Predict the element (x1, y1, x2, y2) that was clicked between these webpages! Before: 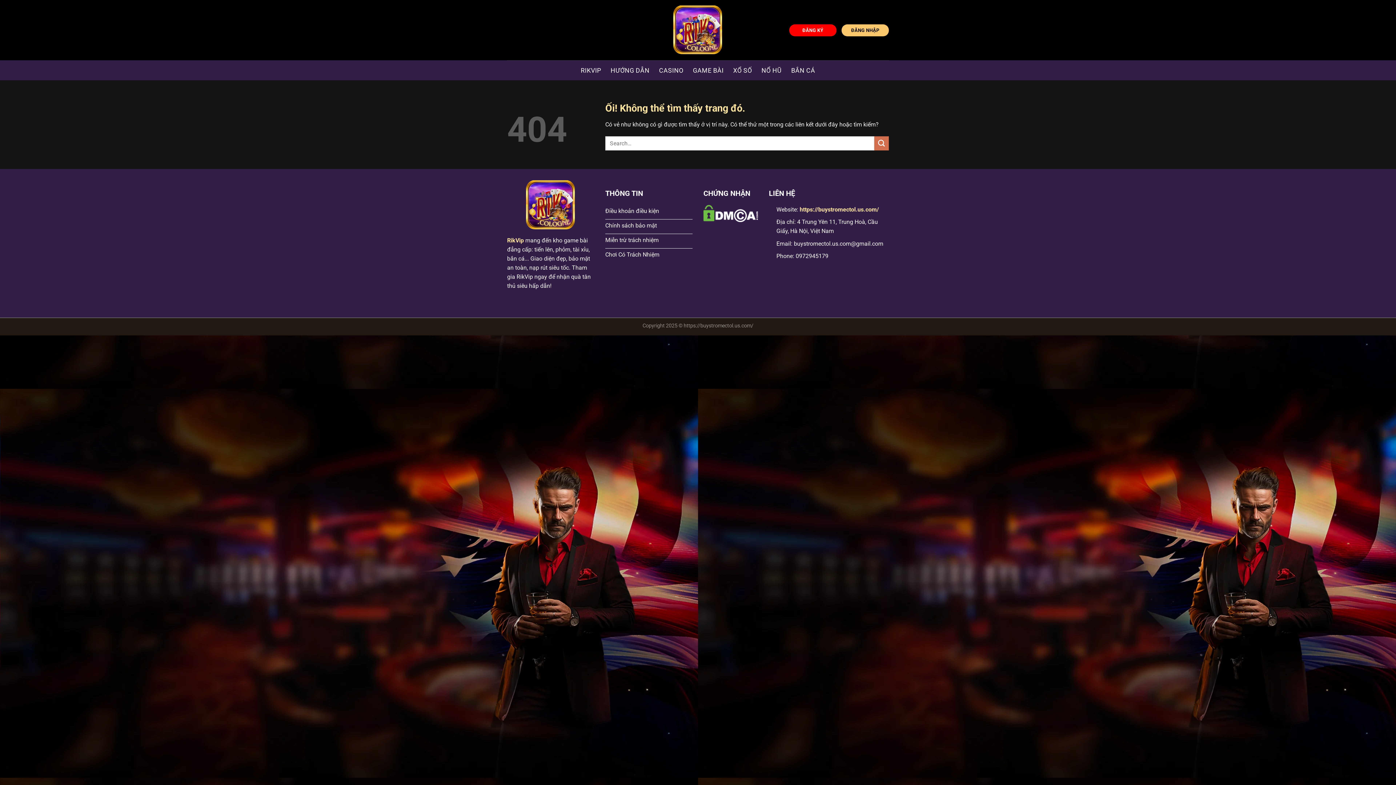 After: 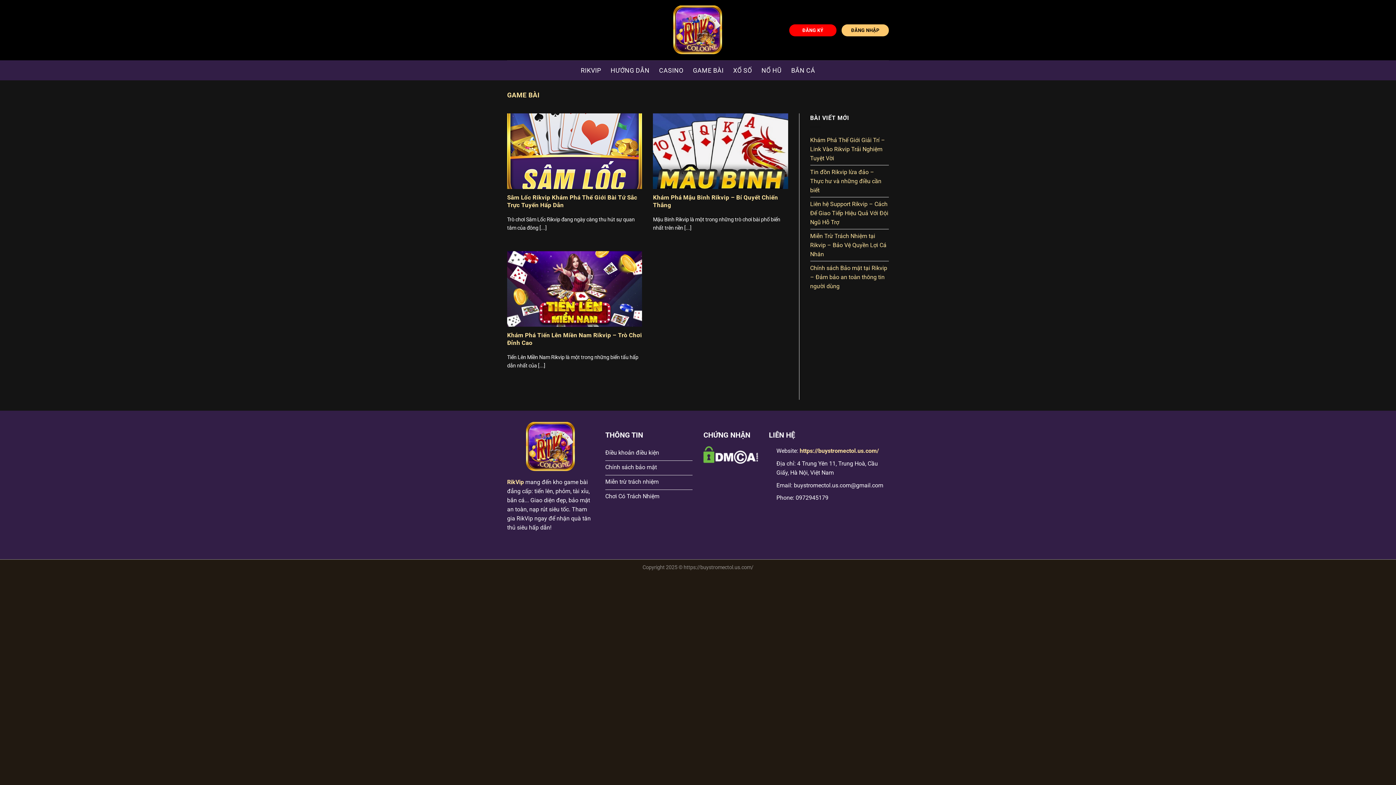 Action: bbox: (693, 63, 723, 76) label: GAME BÀI